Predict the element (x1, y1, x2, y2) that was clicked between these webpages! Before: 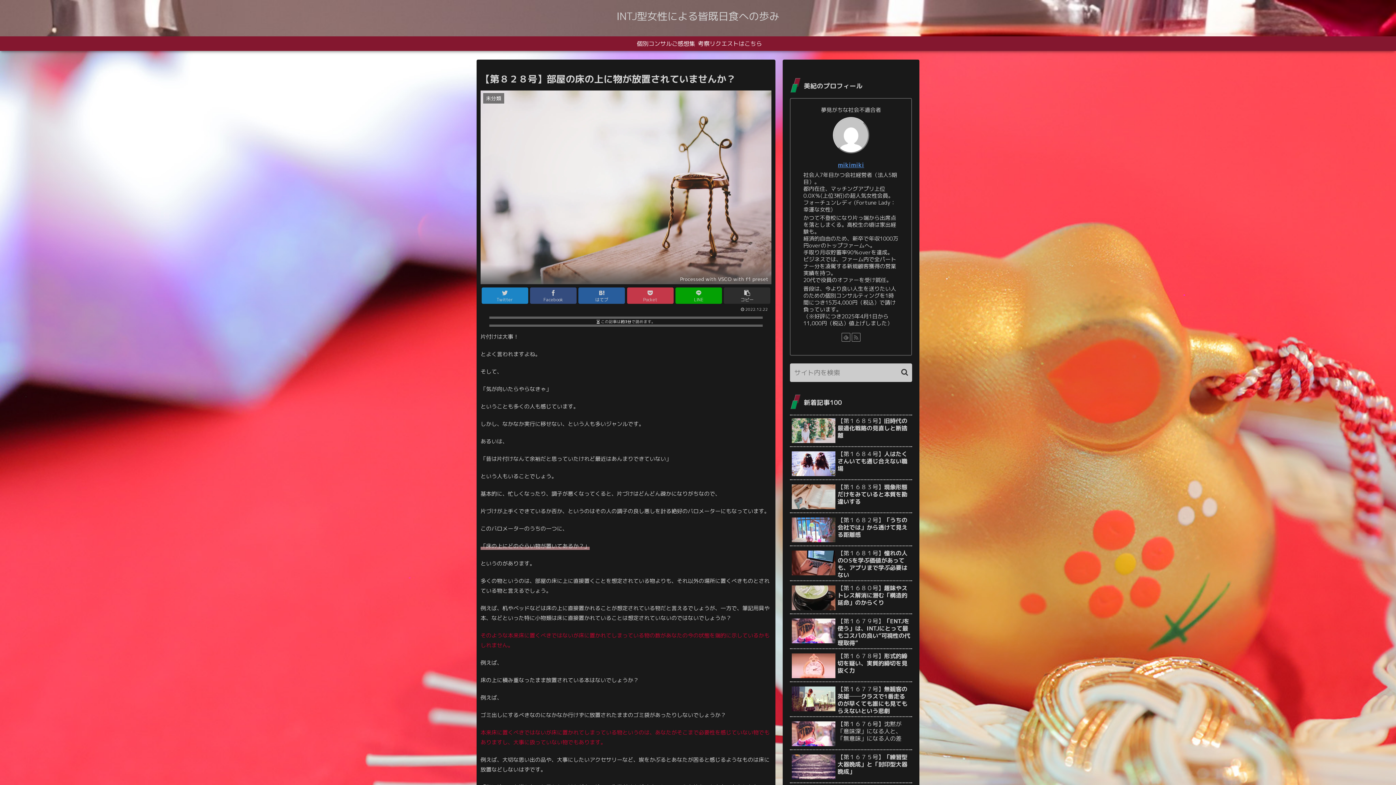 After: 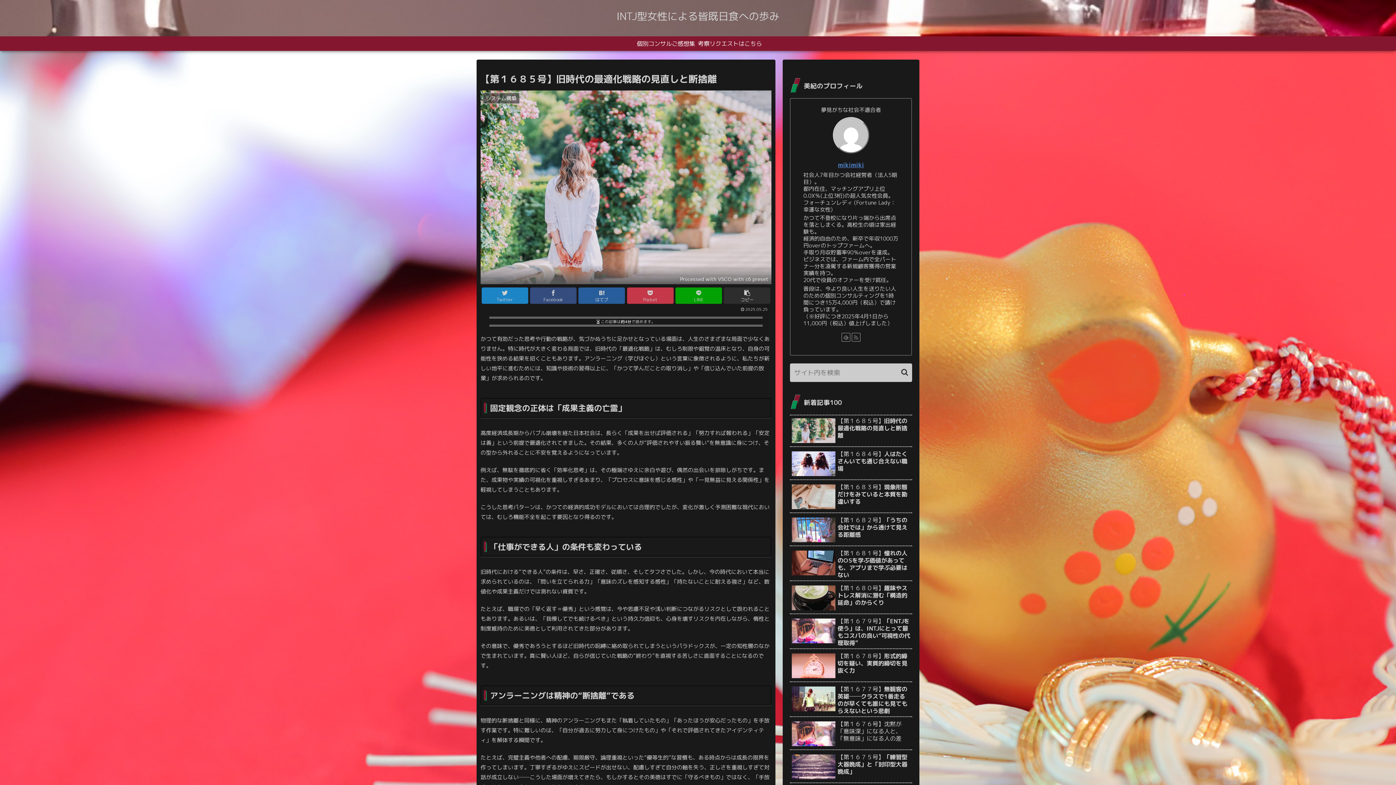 Action: bbox: (790, 414, 912, 447) label: 【第１６８５号】旧時代の最適化戦略の見直しと断捨離